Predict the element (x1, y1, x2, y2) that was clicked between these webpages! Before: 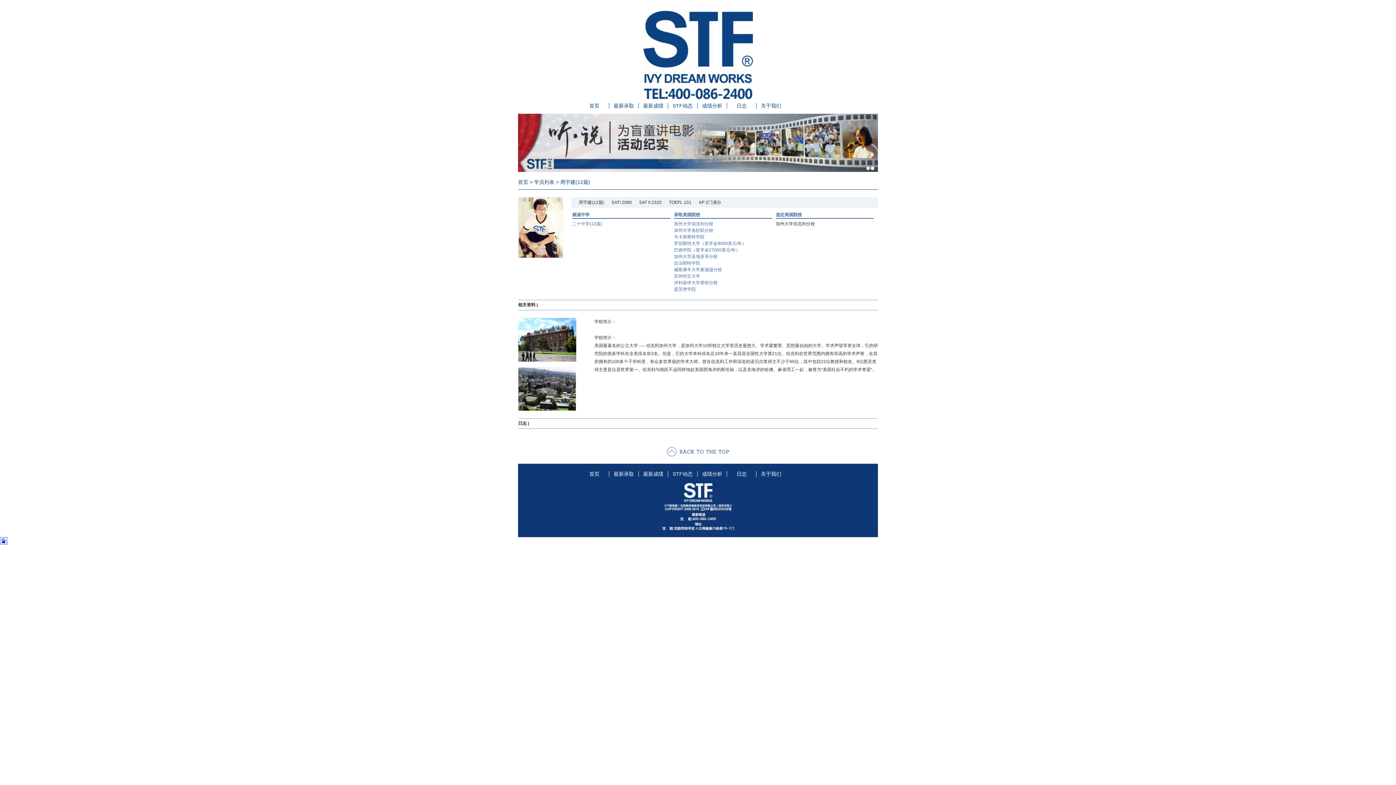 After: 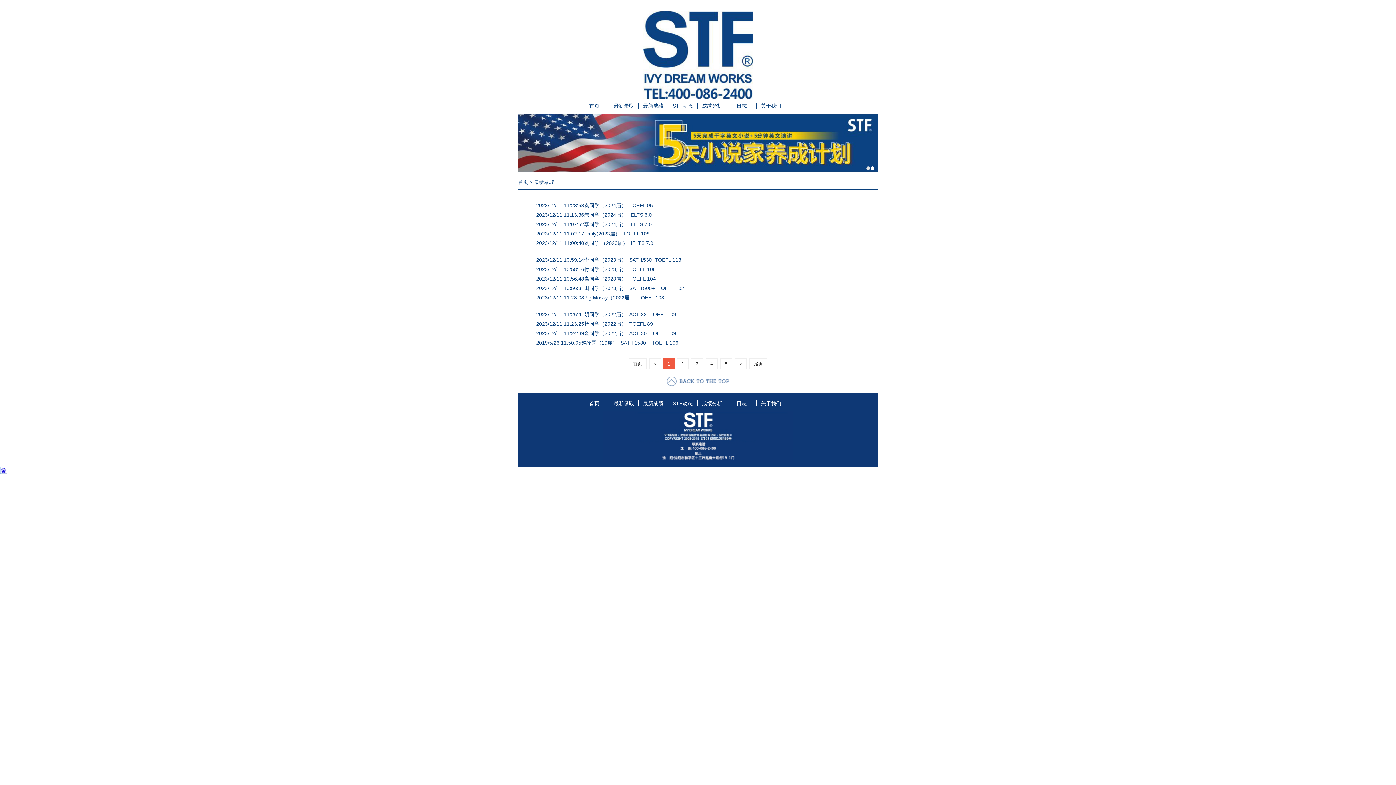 Action: bbox: (613, 102, 638, 108) label: 最新录取